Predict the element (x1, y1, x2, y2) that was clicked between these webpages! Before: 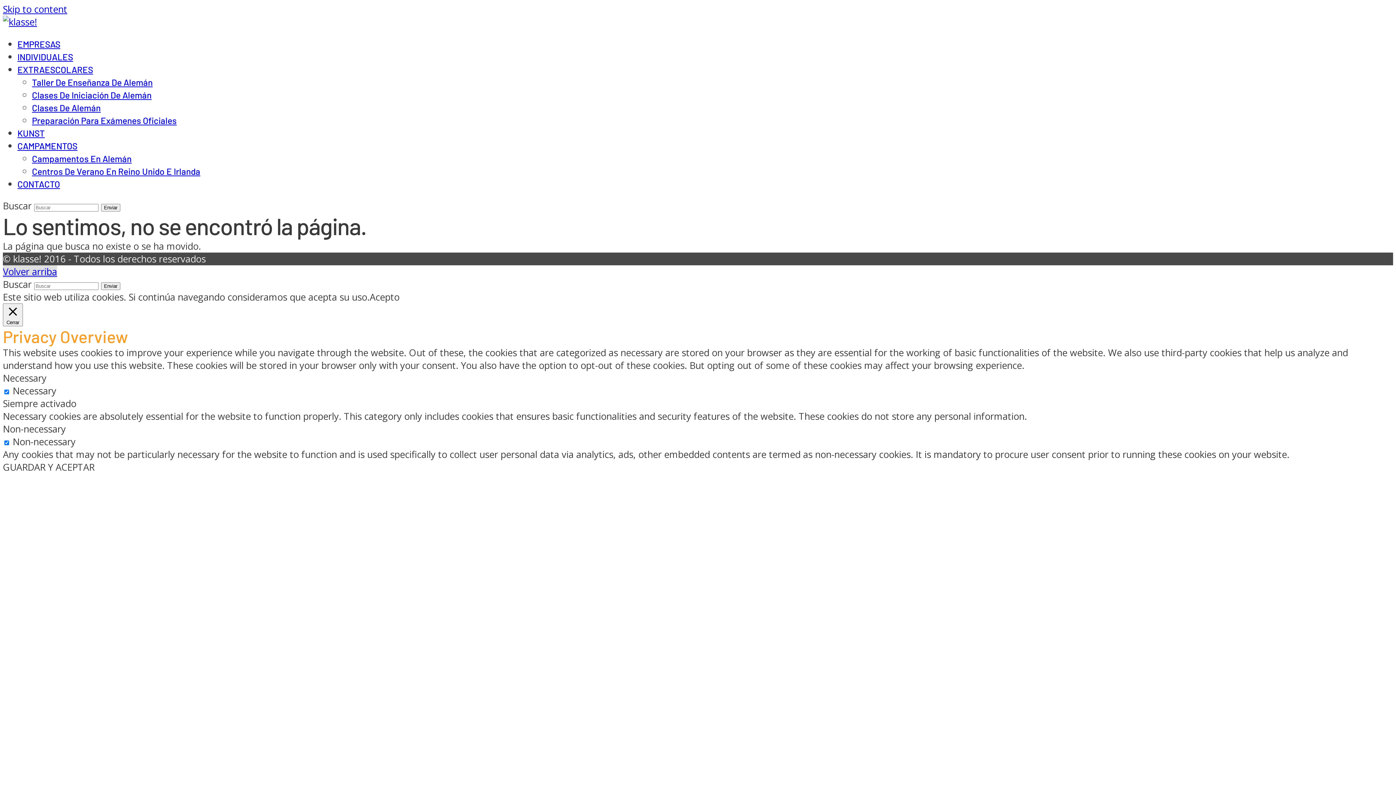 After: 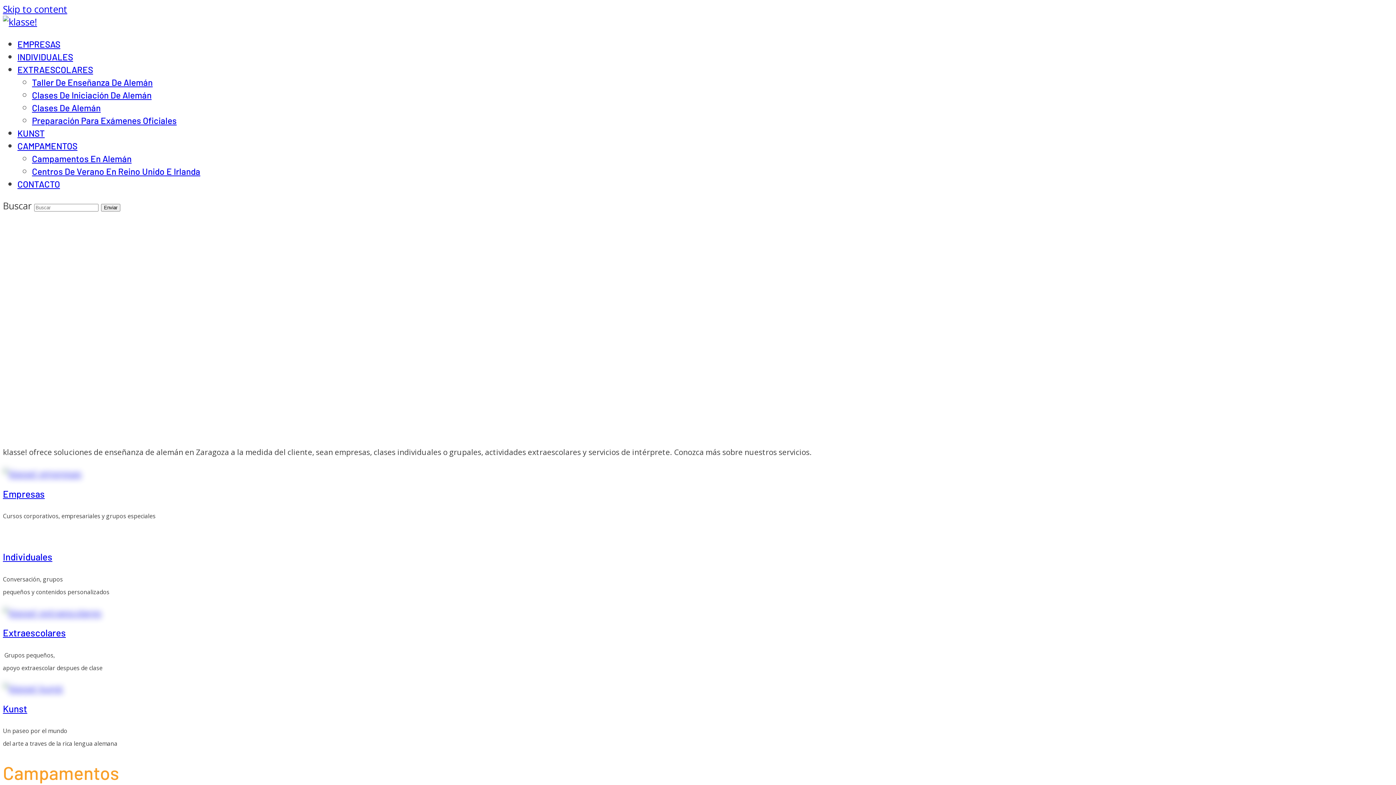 Action: label: Enviar bbox: (101, 282, 120, 290)